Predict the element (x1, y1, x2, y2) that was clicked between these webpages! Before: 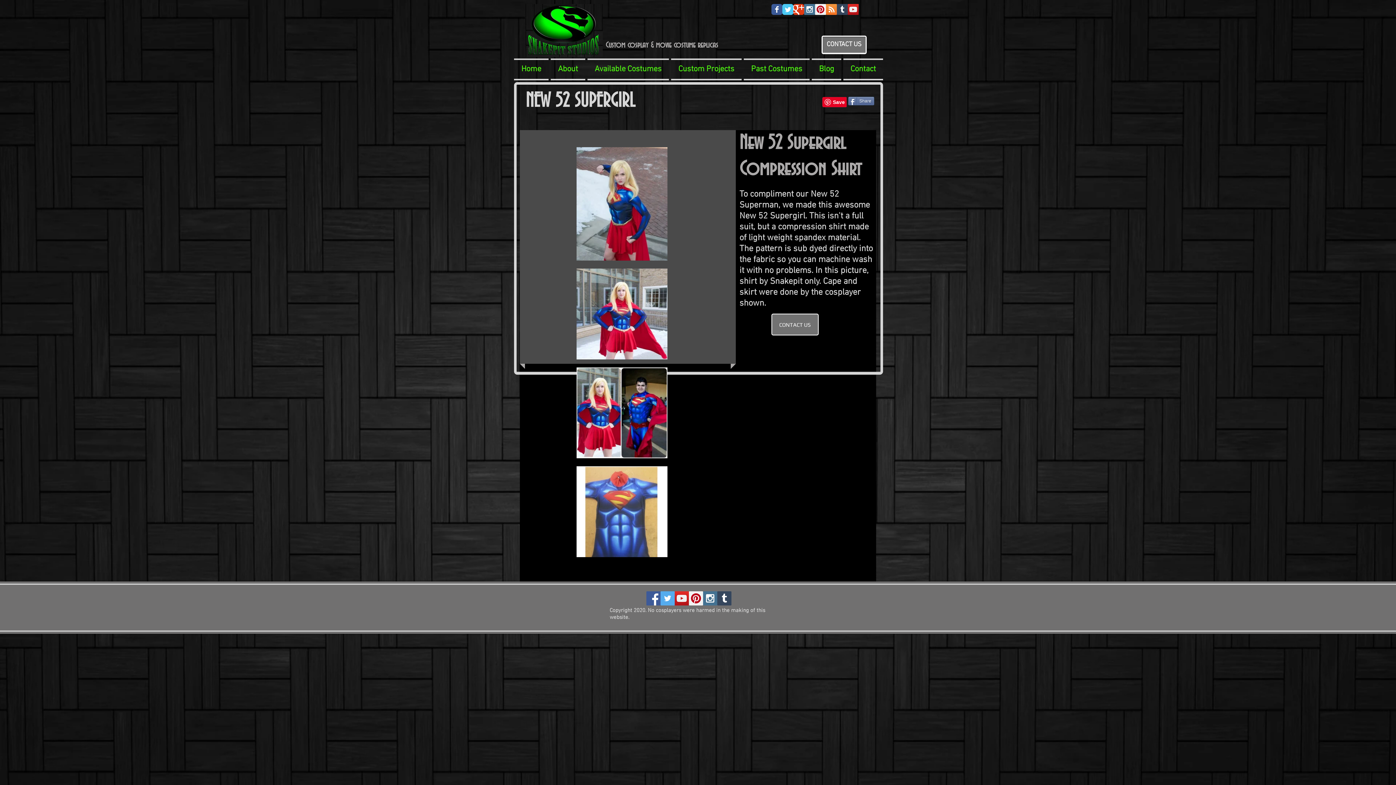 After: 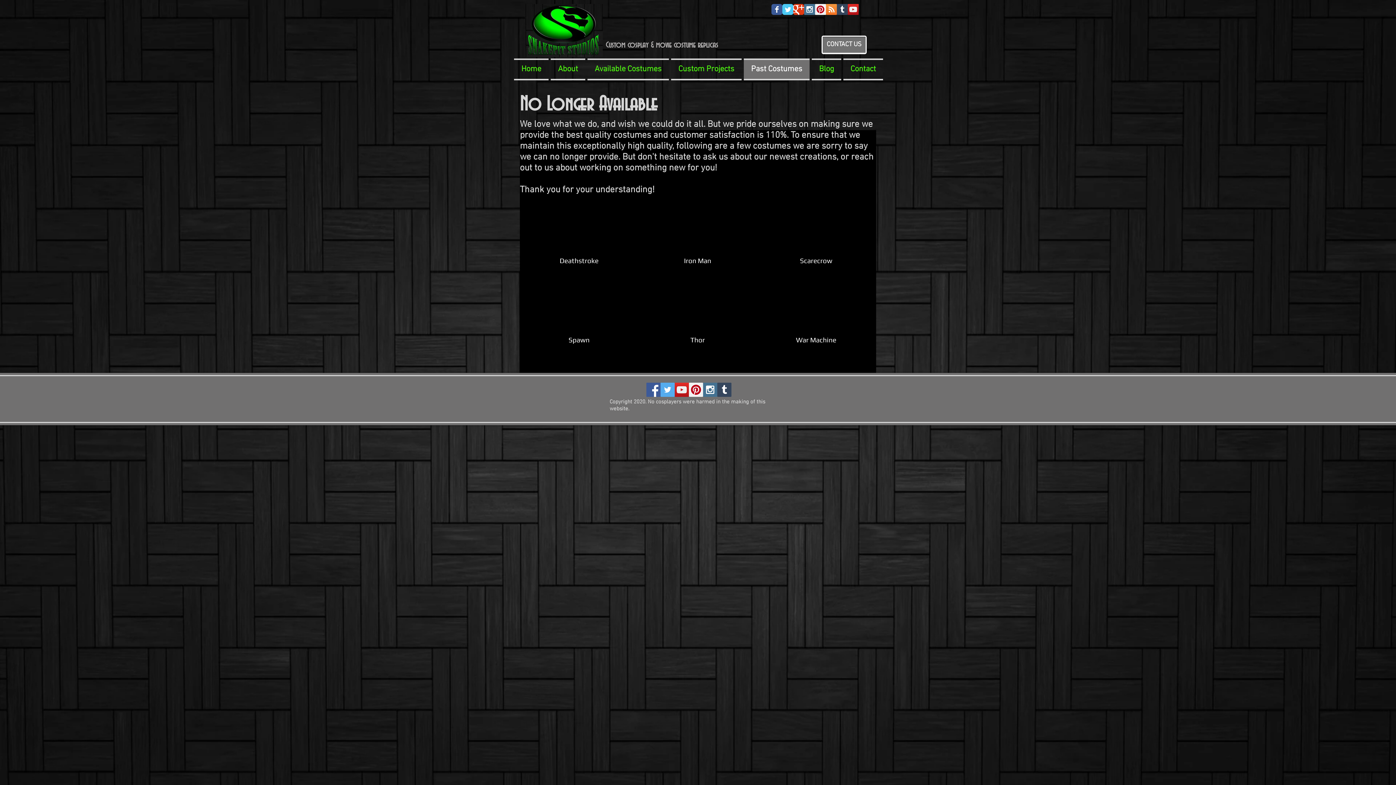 Action: label: Past Costumes bbox: (742, 58, 810, 80)